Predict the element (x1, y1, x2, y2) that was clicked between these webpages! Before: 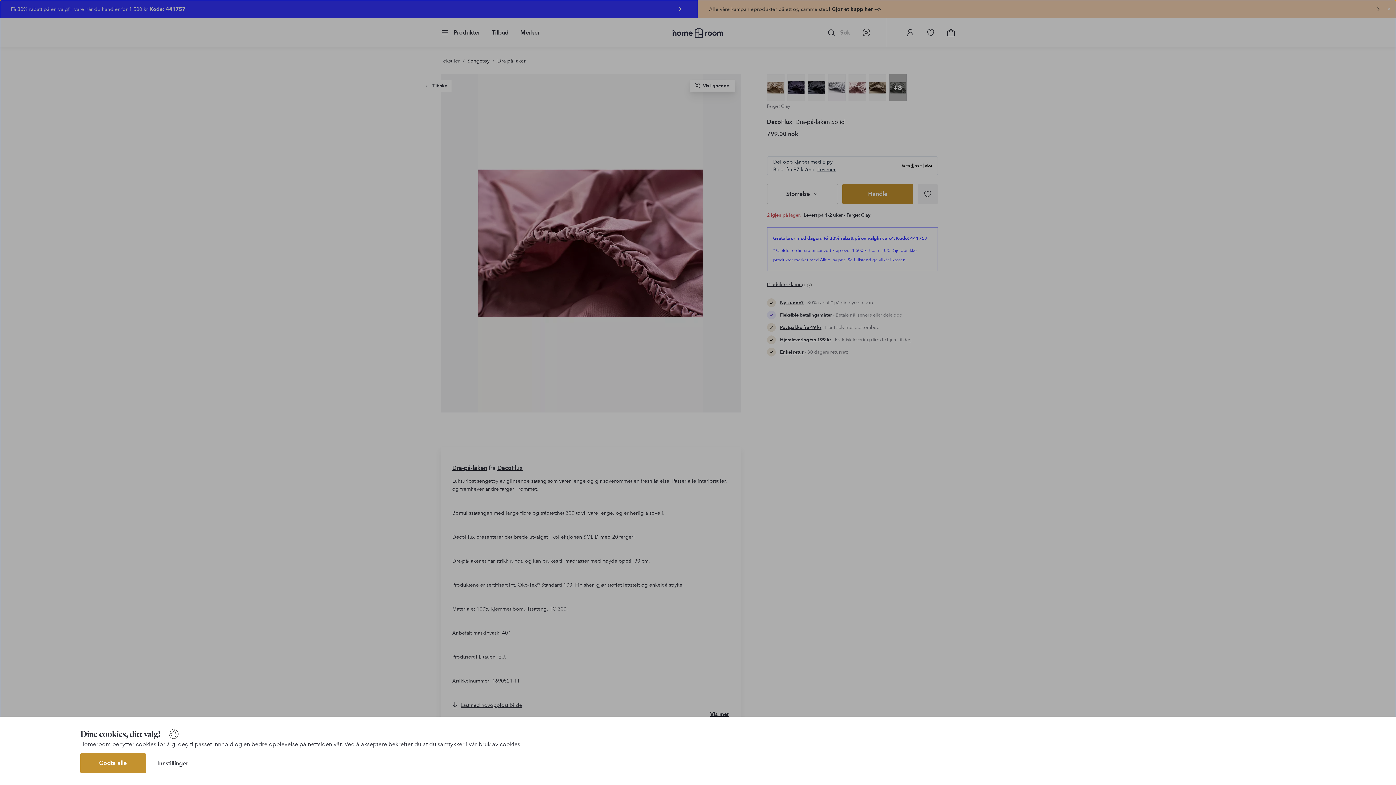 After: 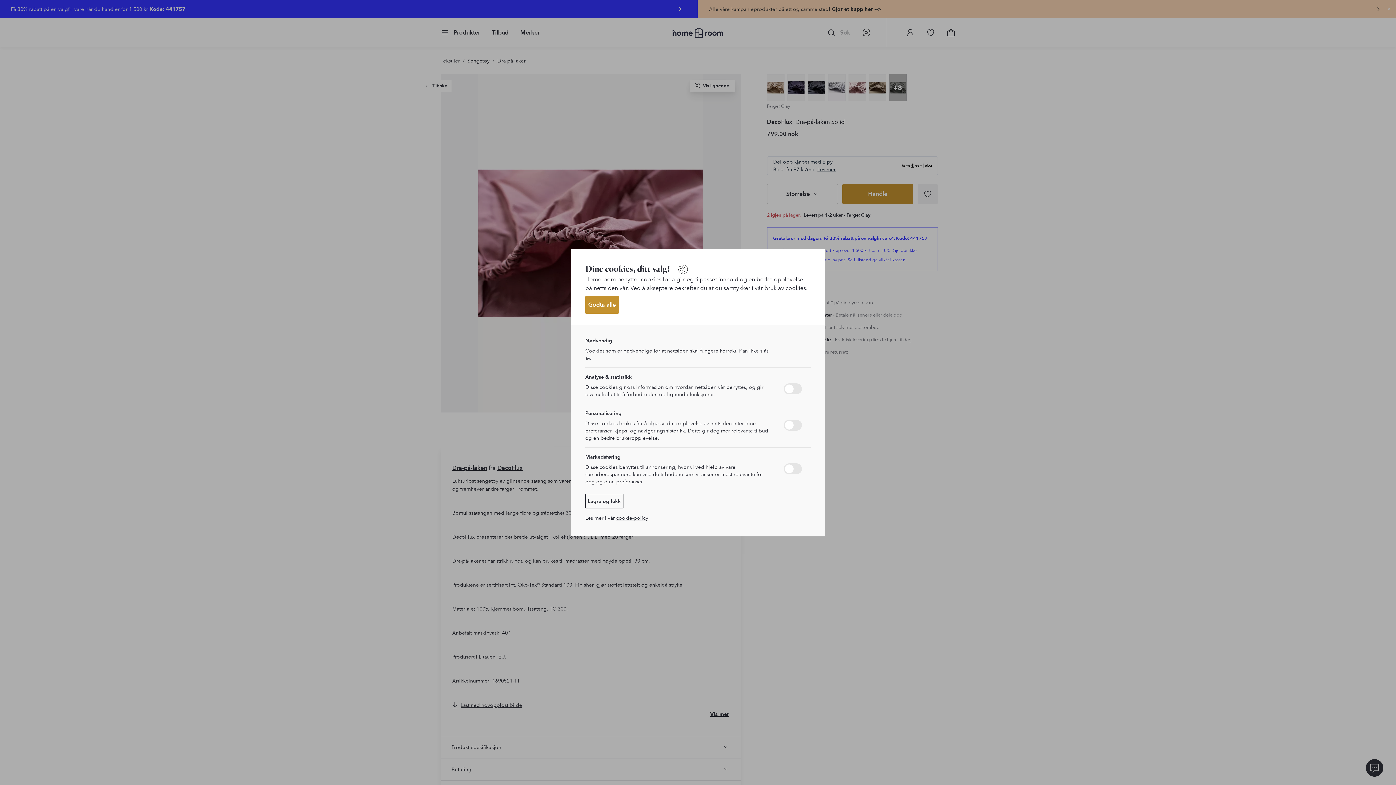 Action: bbox: (157, 757, 188, 769) label: Innstillinger